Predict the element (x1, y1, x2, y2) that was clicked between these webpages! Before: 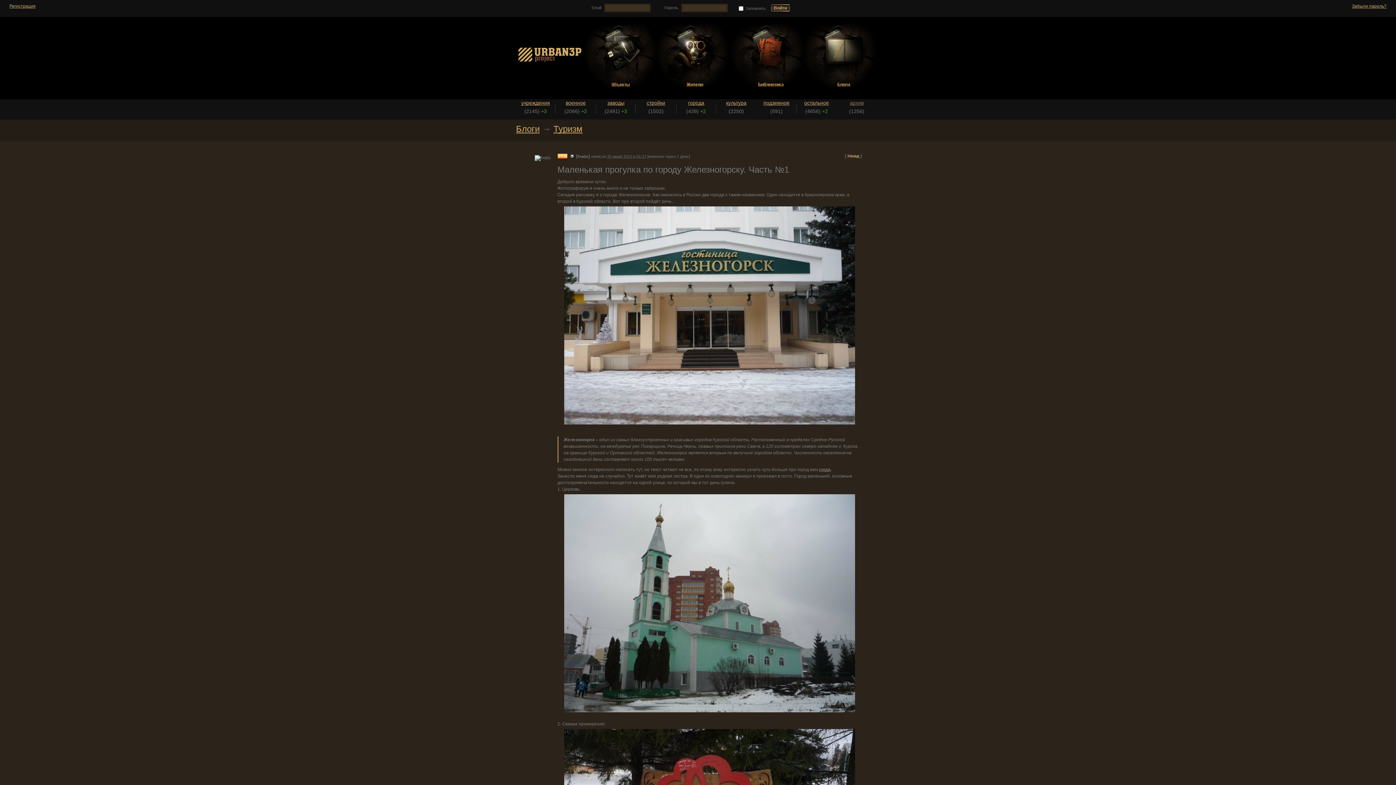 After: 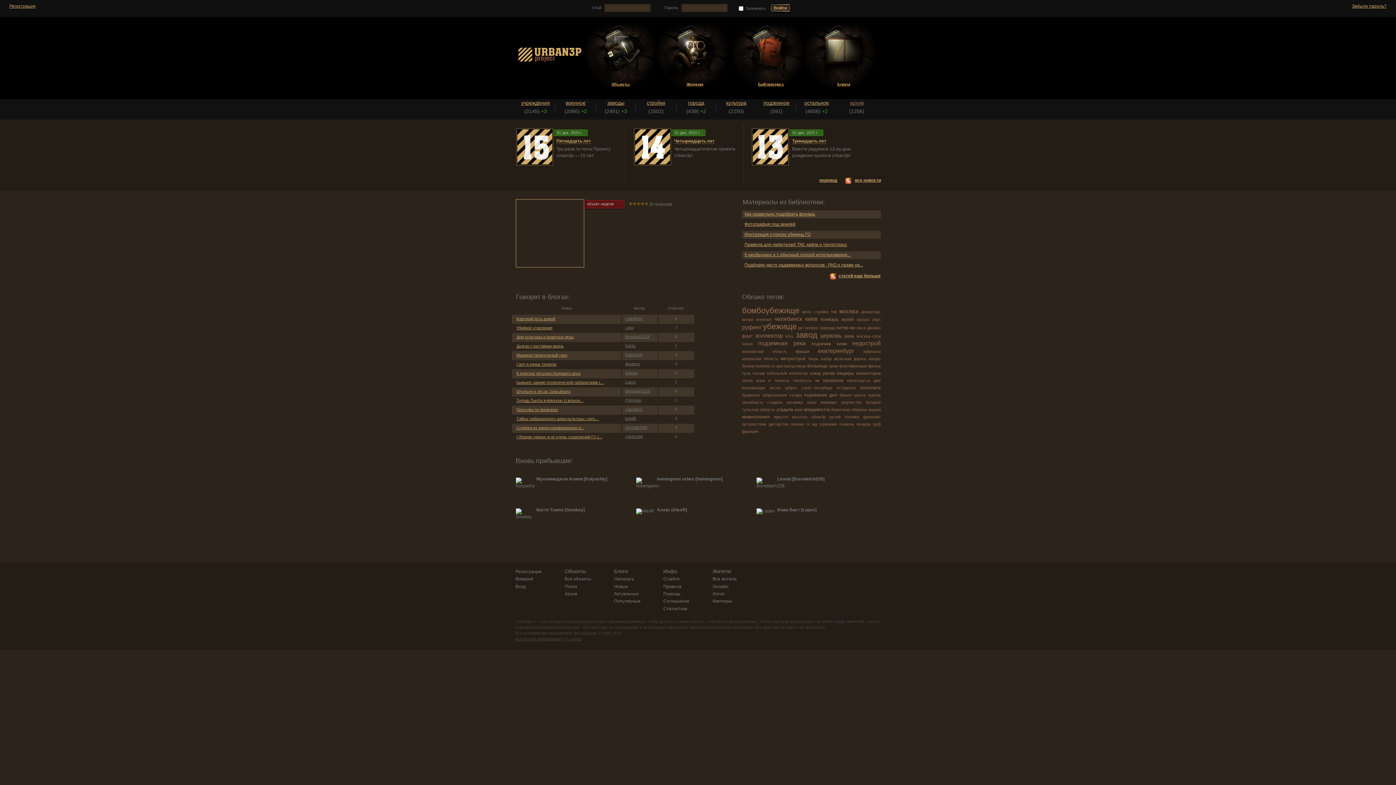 Action: label: urban3p.ru bbox: (518, 19, 583, 89)